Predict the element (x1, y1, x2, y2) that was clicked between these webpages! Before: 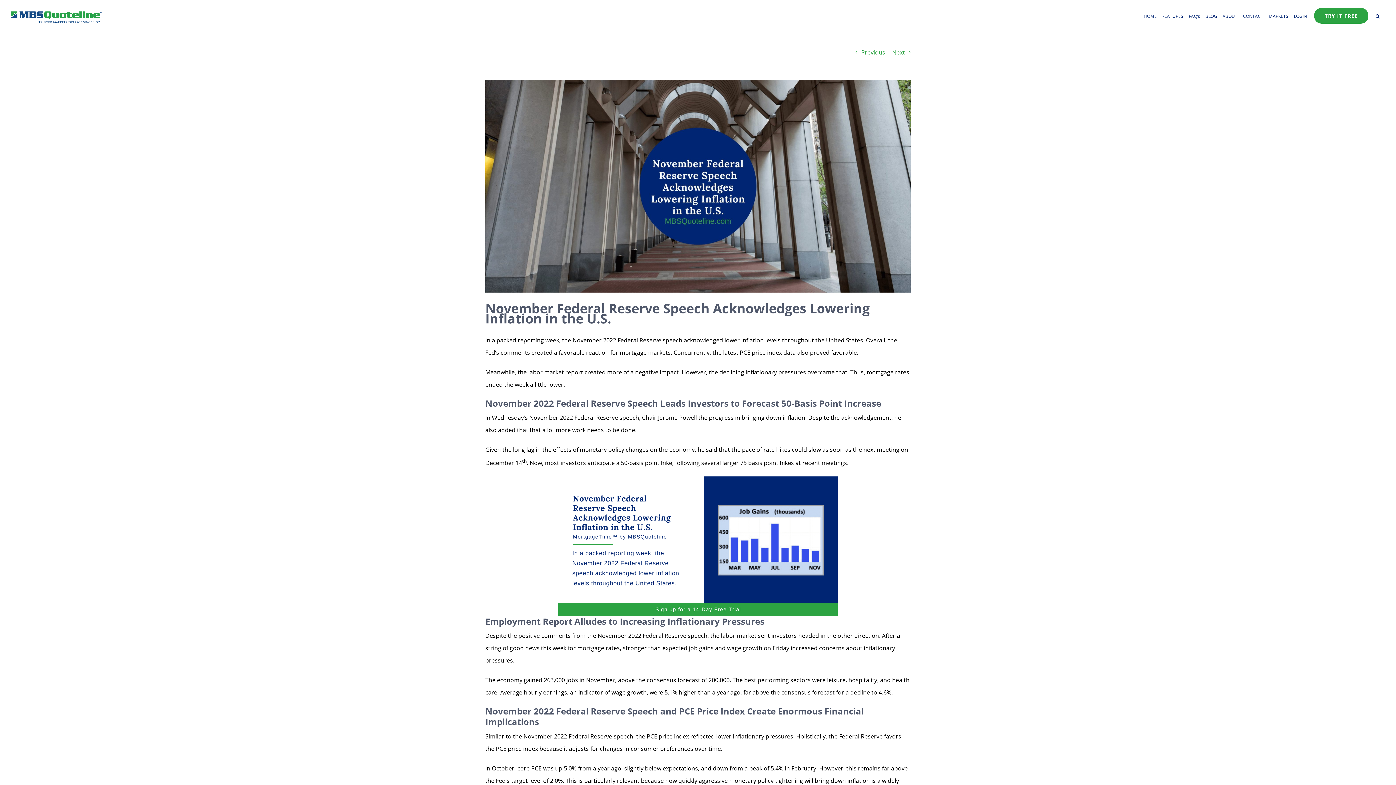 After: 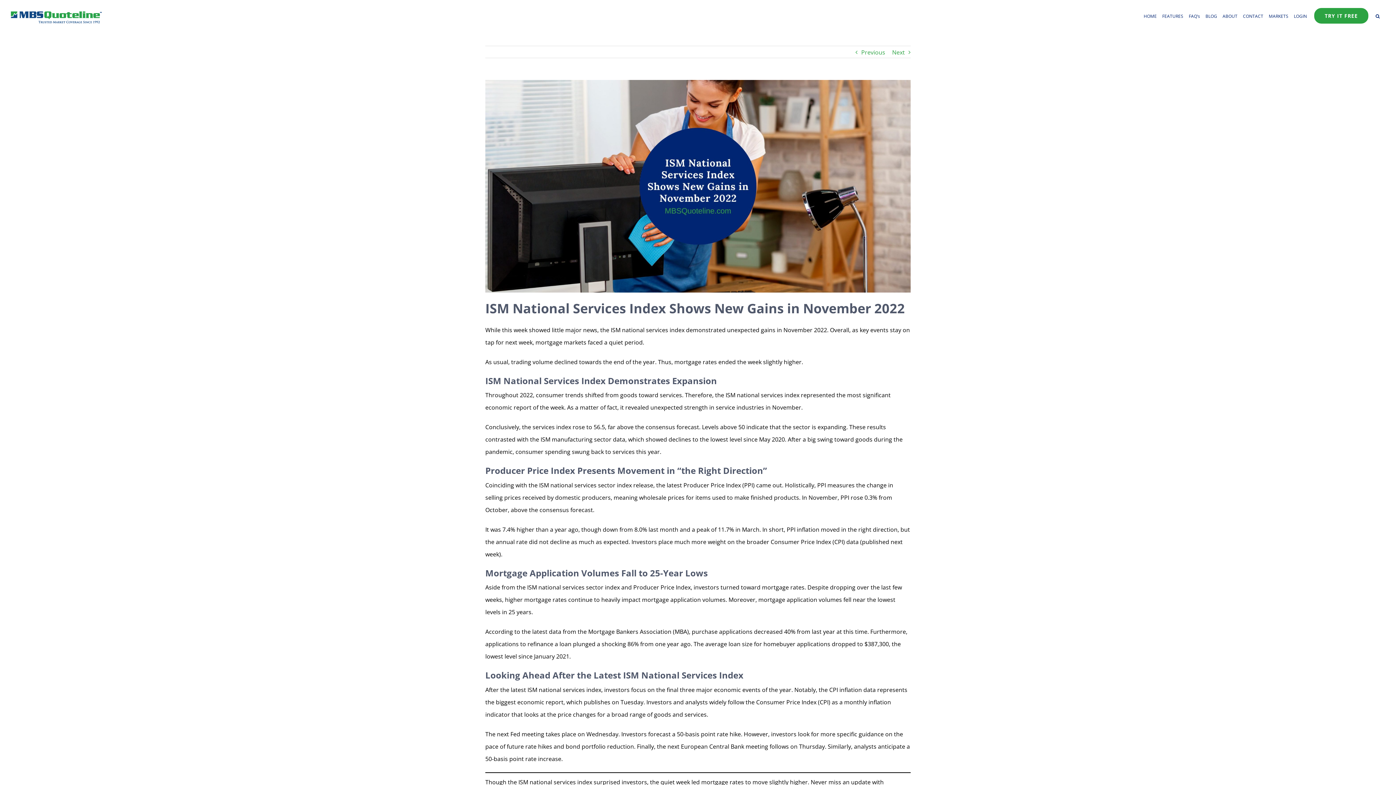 Action: label: Next bbox: (892, 46, 905, 58)